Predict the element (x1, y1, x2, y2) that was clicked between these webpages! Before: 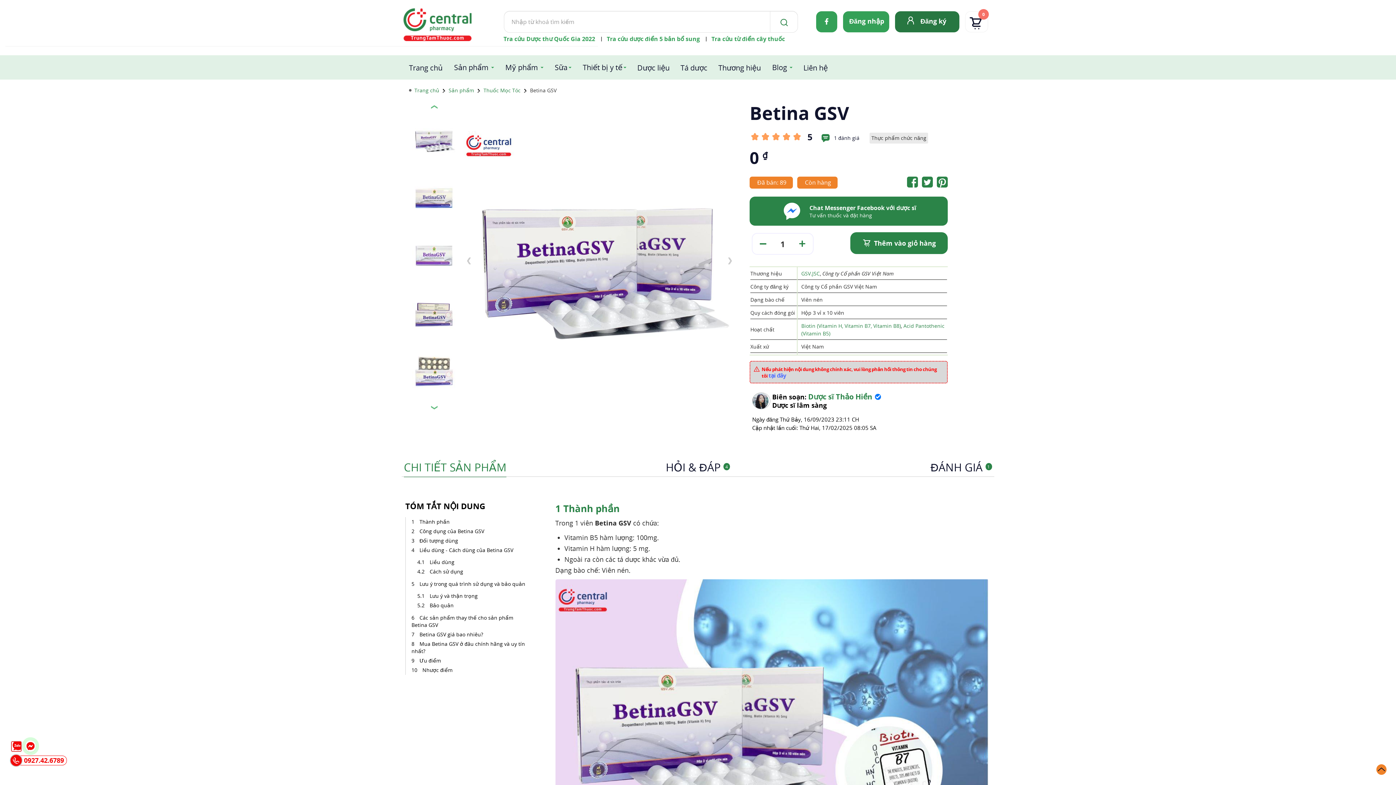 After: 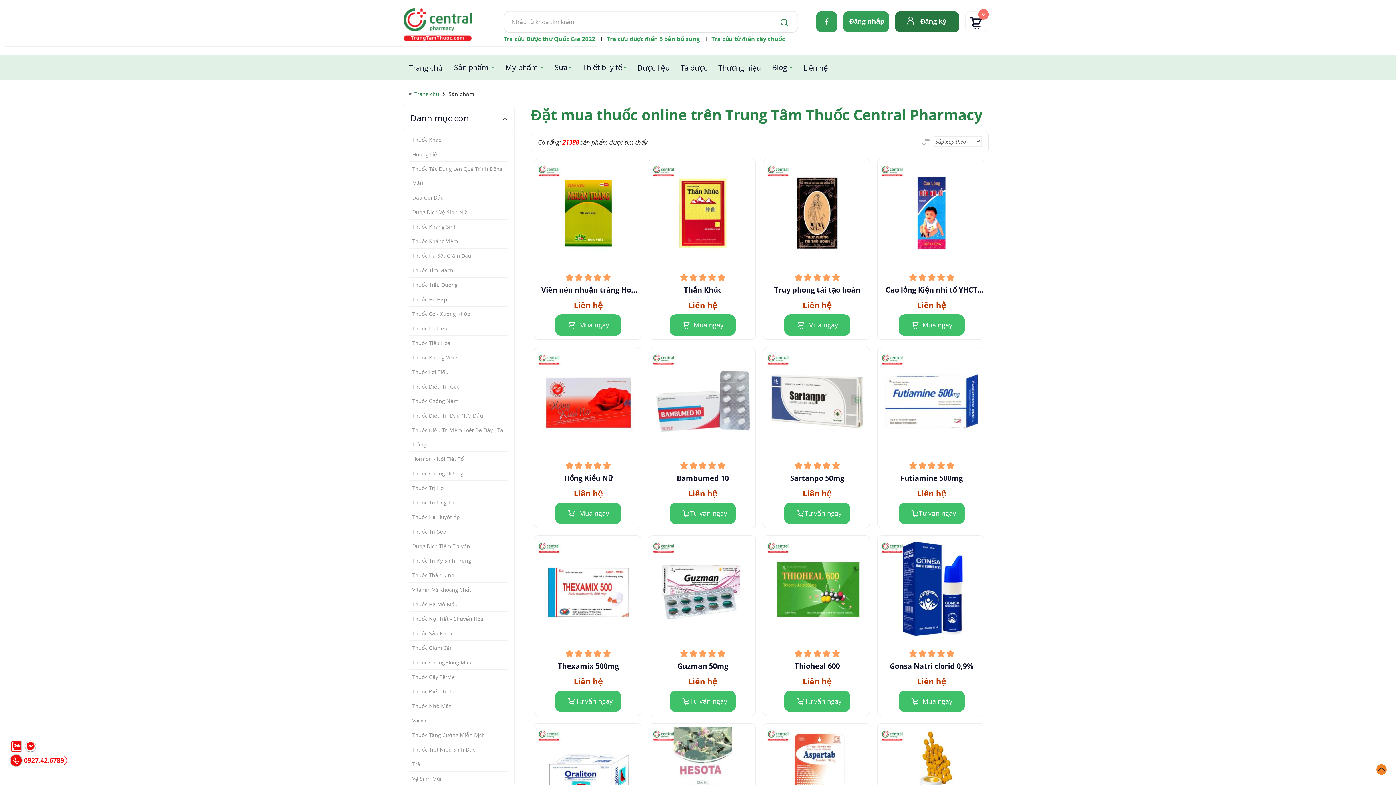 Action: label: Sản phẩm bbox: (448, 55, 491, 79)